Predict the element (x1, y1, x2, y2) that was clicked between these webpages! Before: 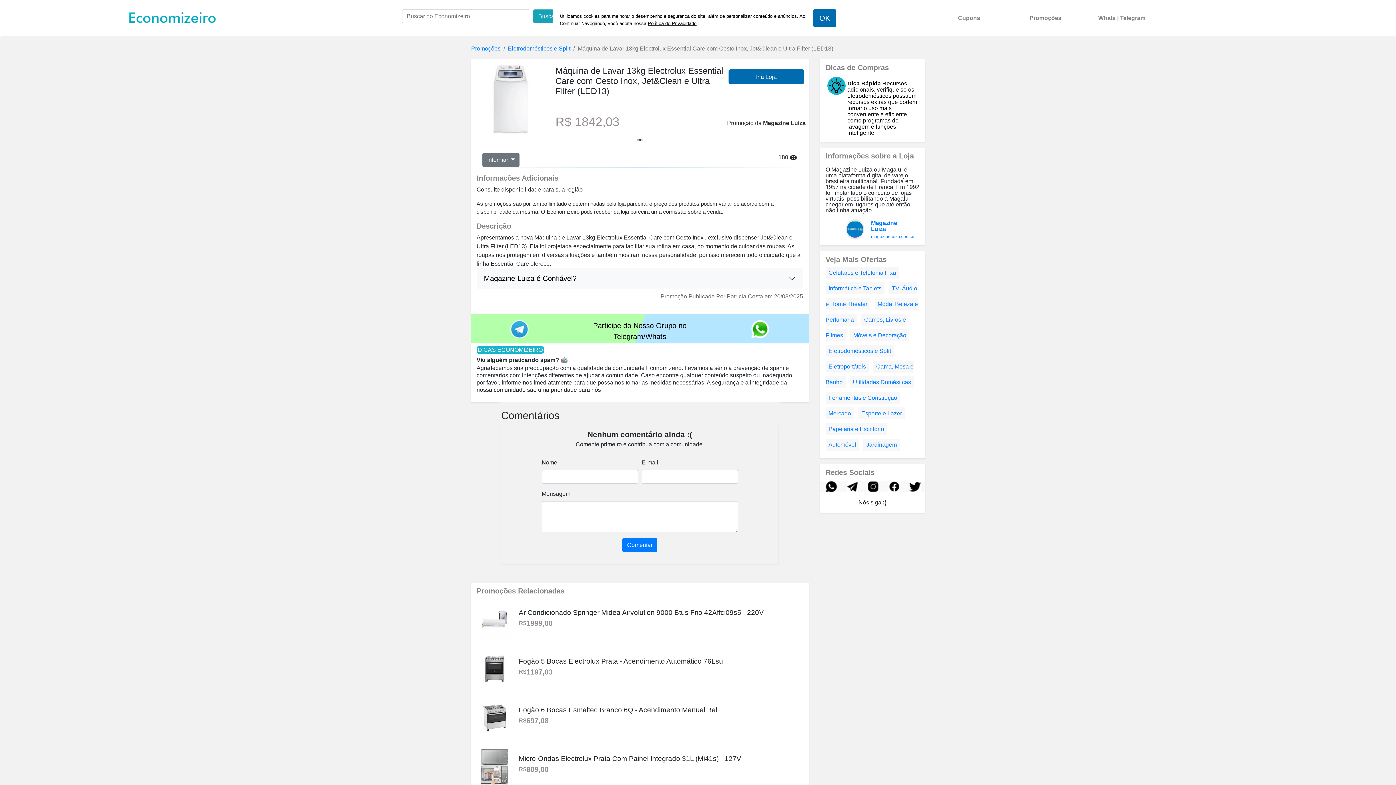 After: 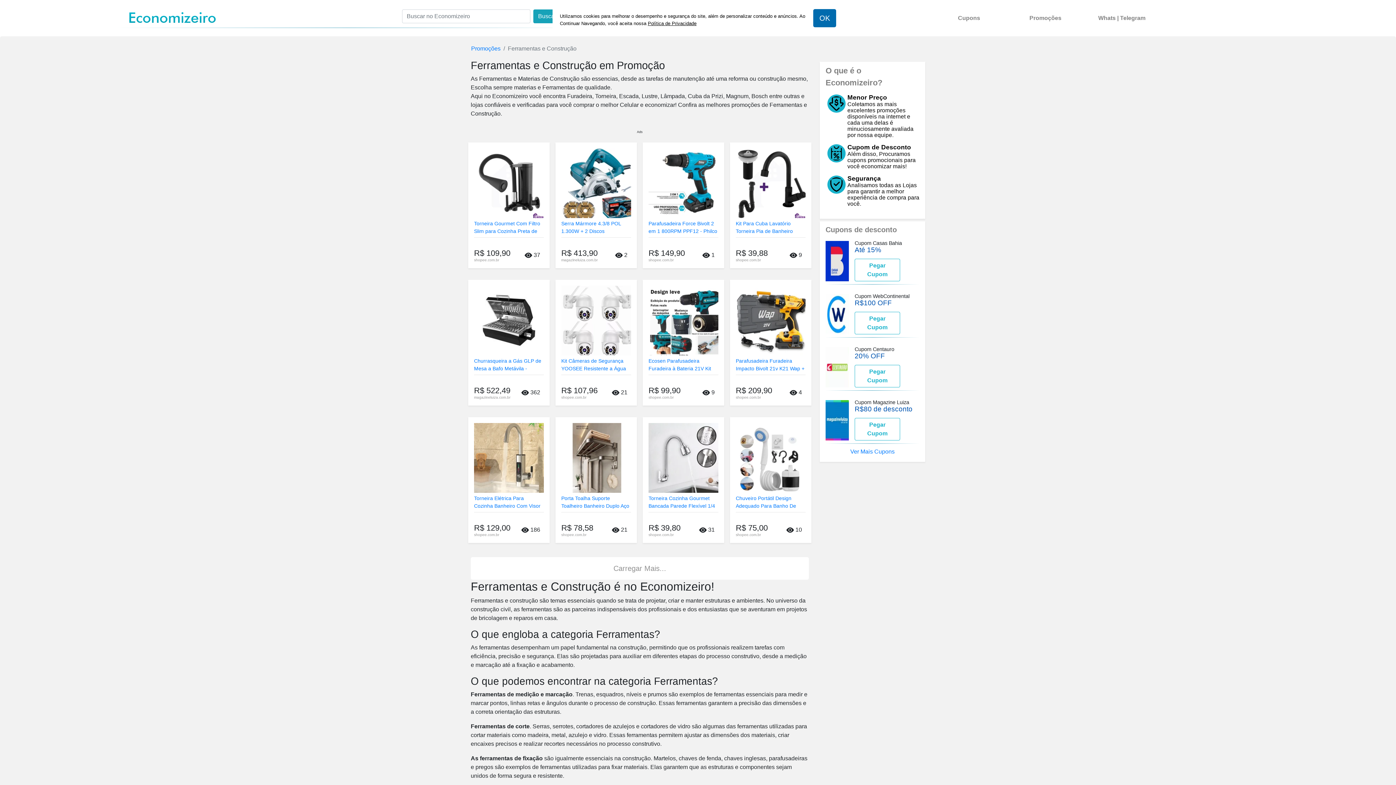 Action: bbox: (825, 391, 900, 403) label: Ferramentas e Construção